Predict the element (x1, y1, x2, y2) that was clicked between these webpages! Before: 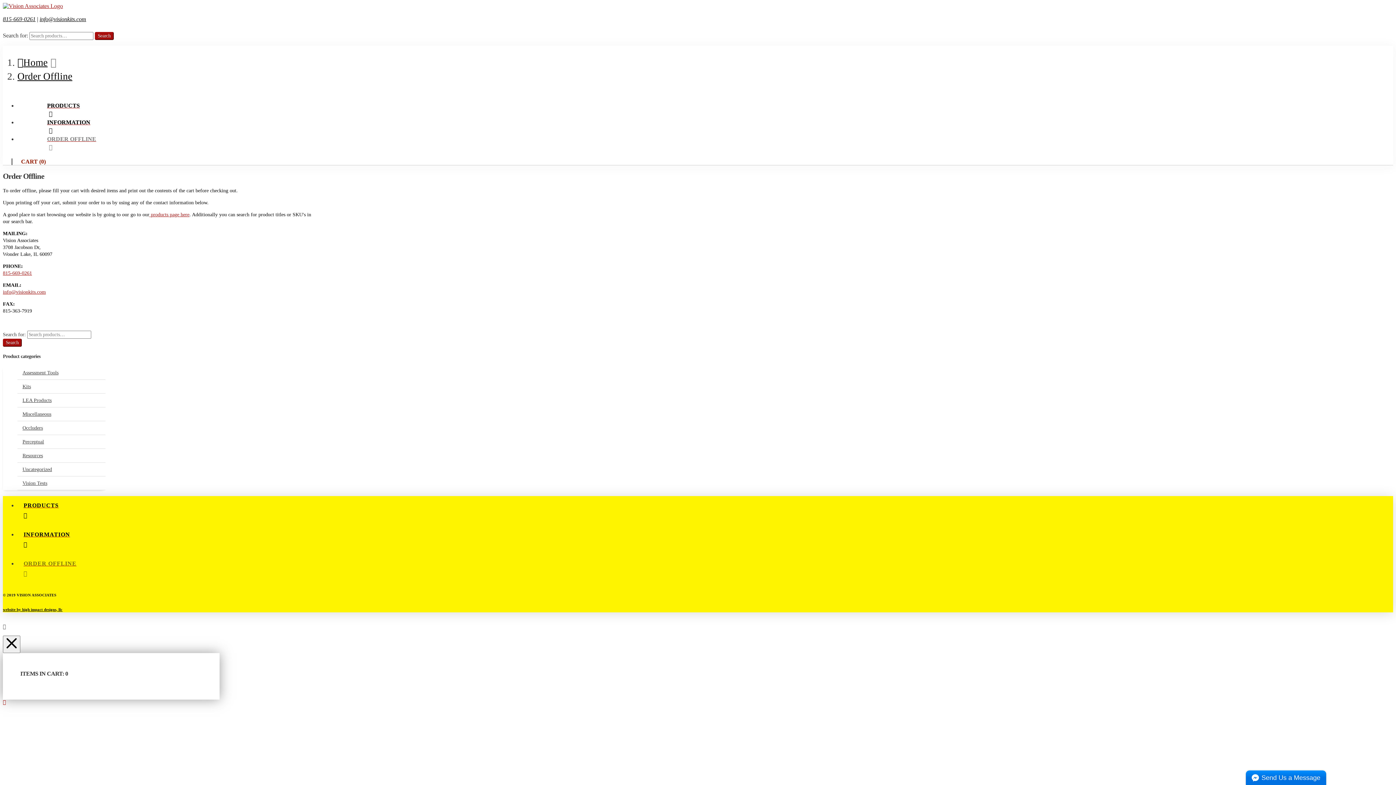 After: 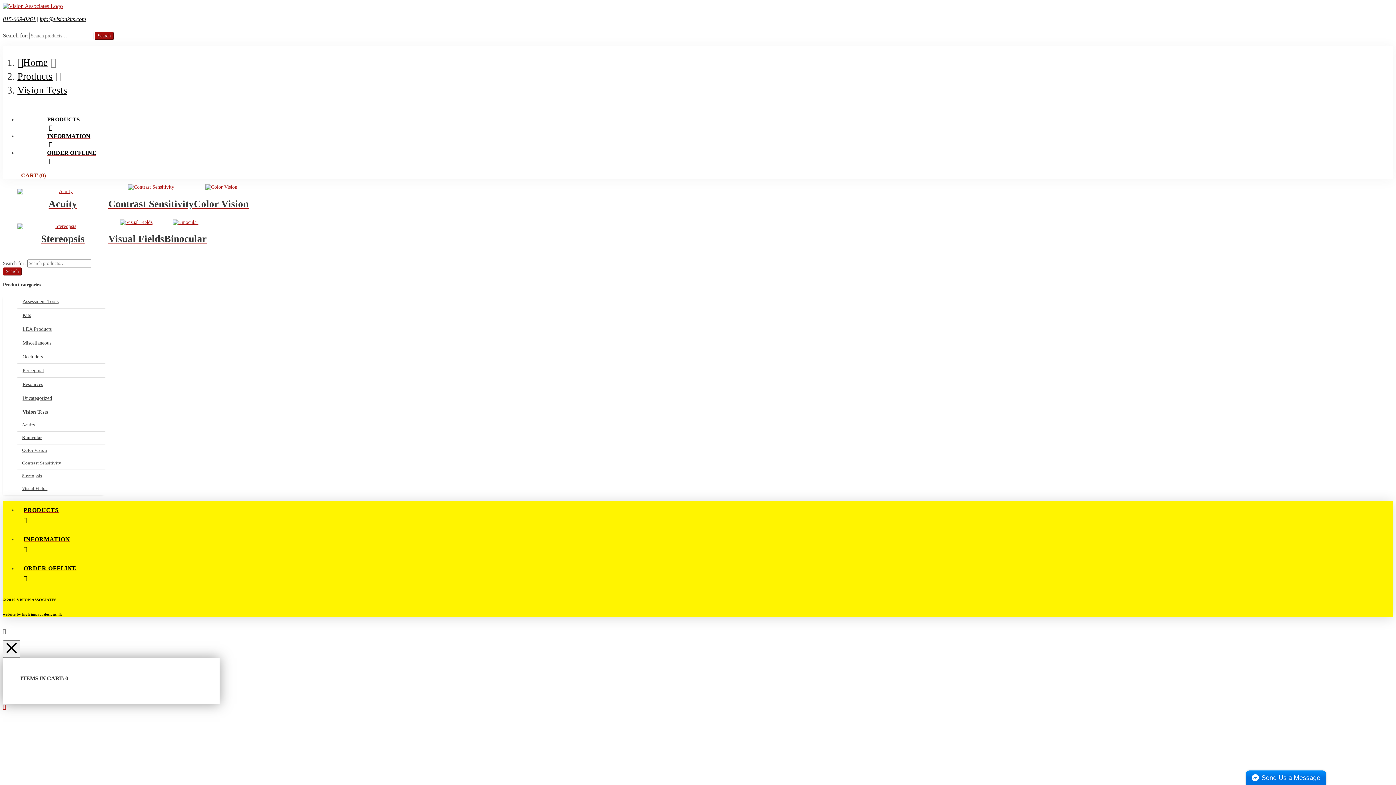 Action: bbox: (17, 476, 105, 490) label: Vision Tests